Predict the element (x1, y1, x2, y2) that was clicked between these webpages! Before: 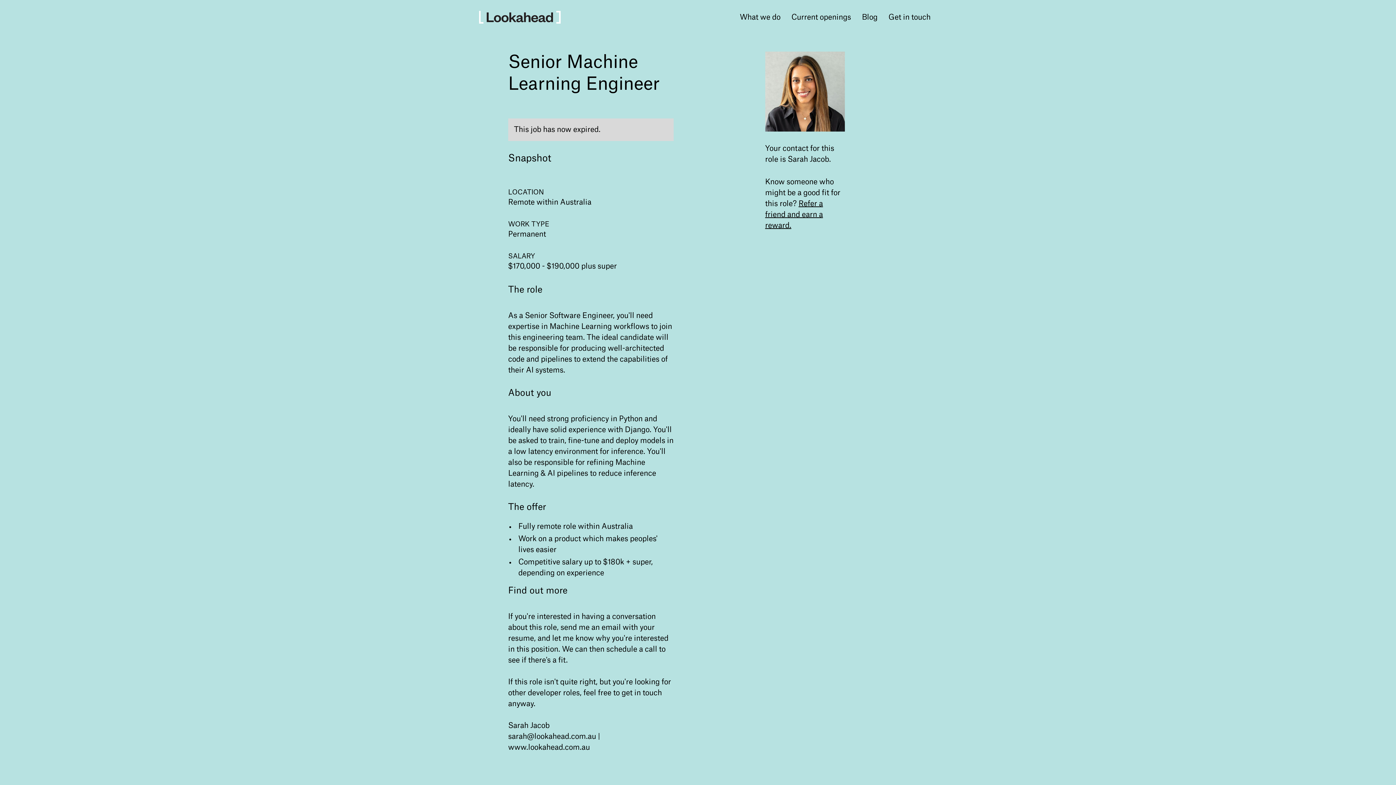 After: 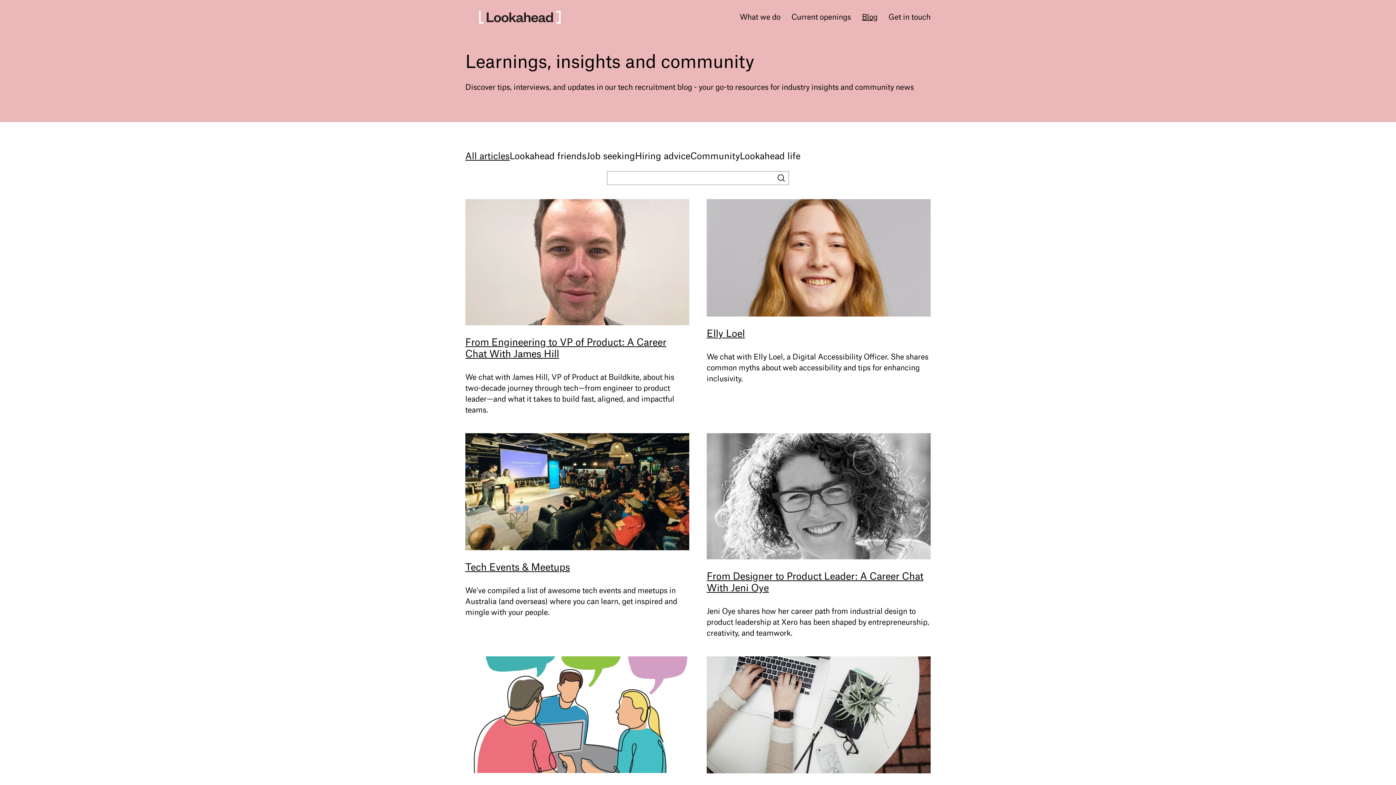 Action: bbox: (862, 11, 877, 22) label: Blog